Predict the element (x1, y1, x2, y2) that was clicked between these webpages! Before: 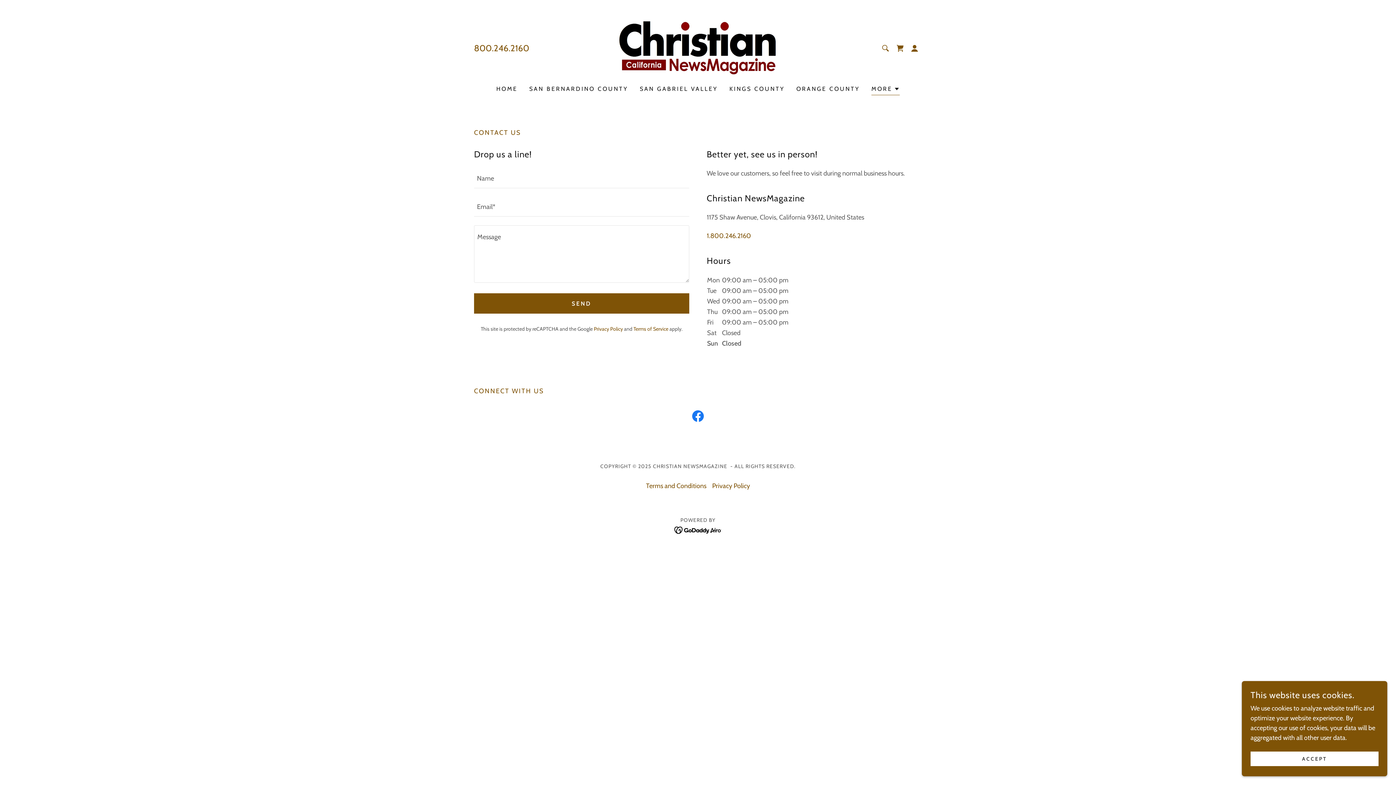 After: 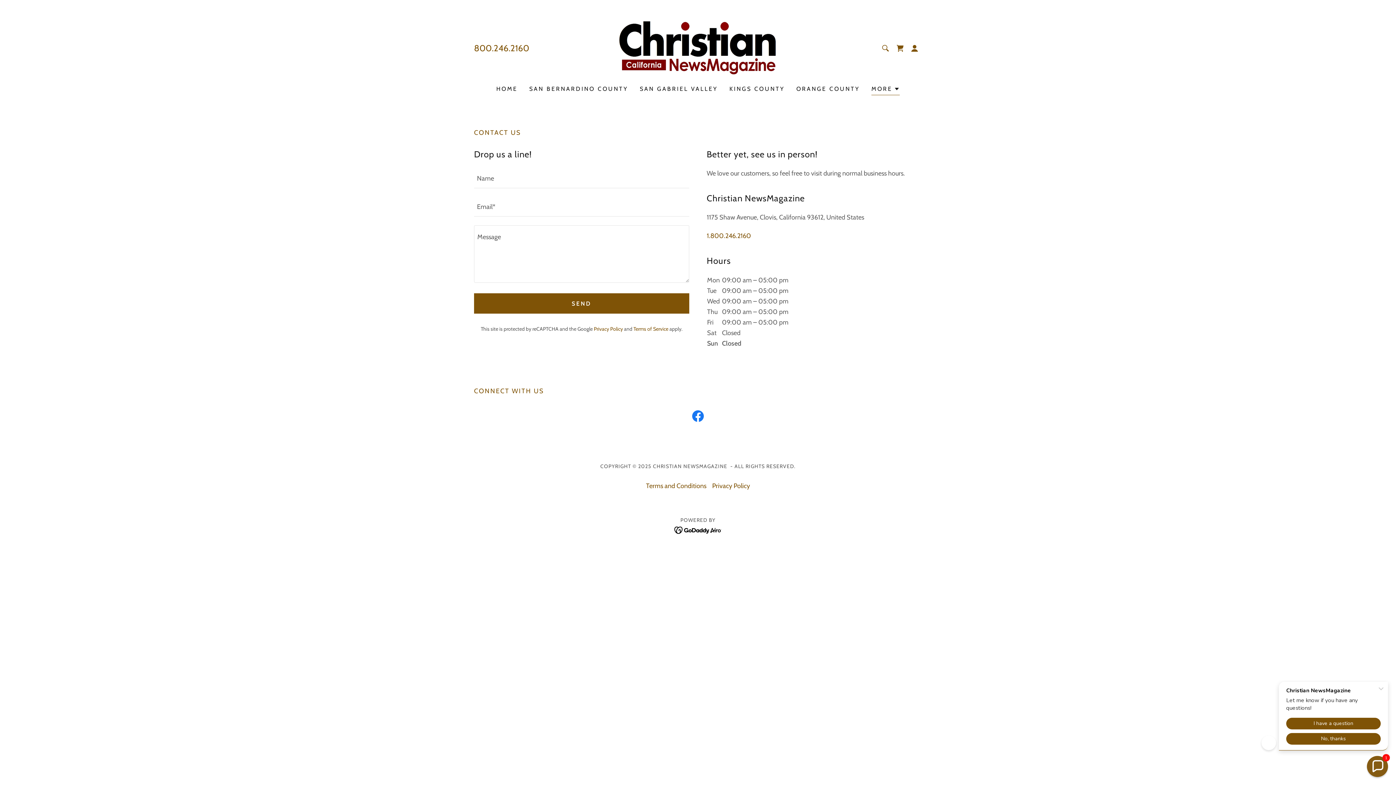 Action: label: ACCEPT bbox: (1250, 752, 1378, 766)